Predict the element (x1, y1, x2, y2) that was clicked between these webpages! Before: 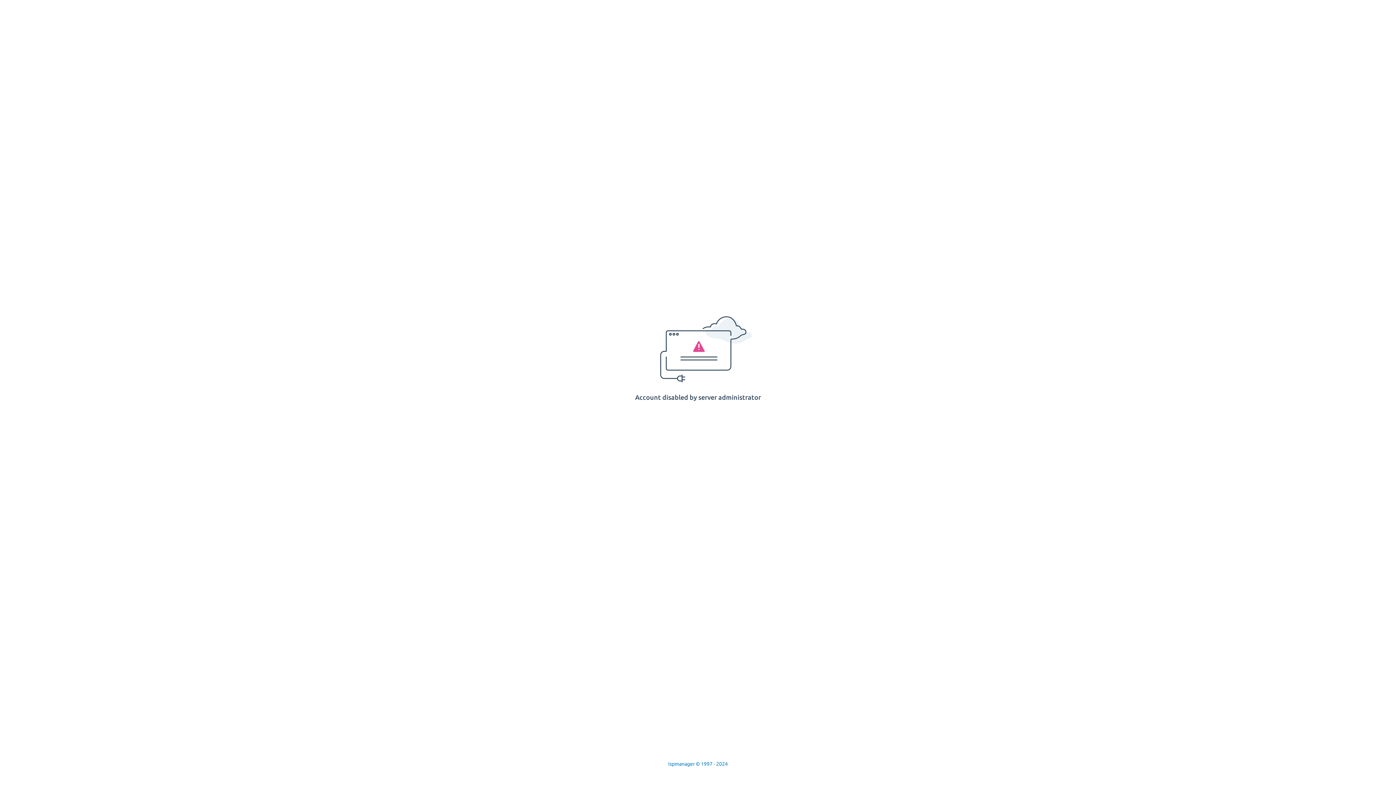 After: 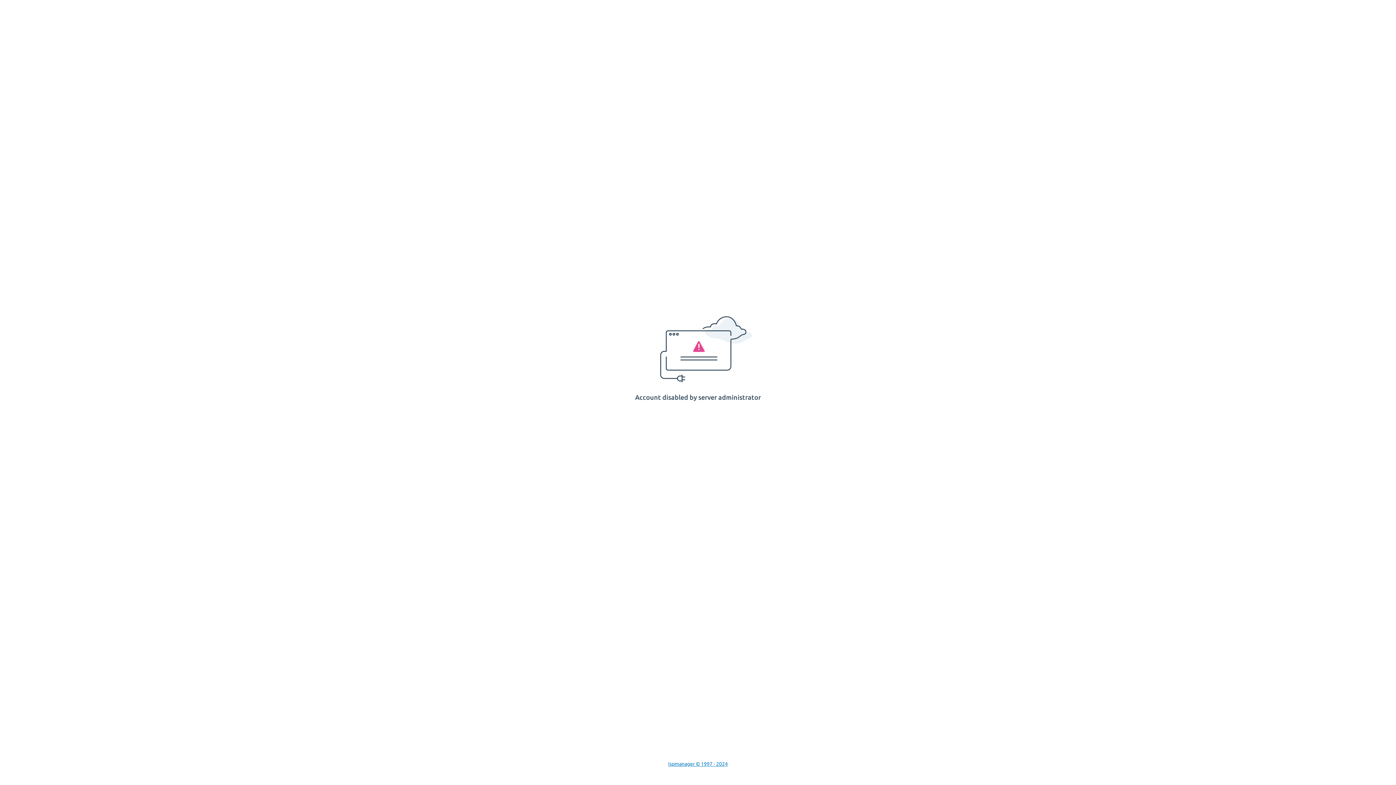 Action: bbox: (668, 761, 728, 767) label: Ispmanager © 1997 - 2024